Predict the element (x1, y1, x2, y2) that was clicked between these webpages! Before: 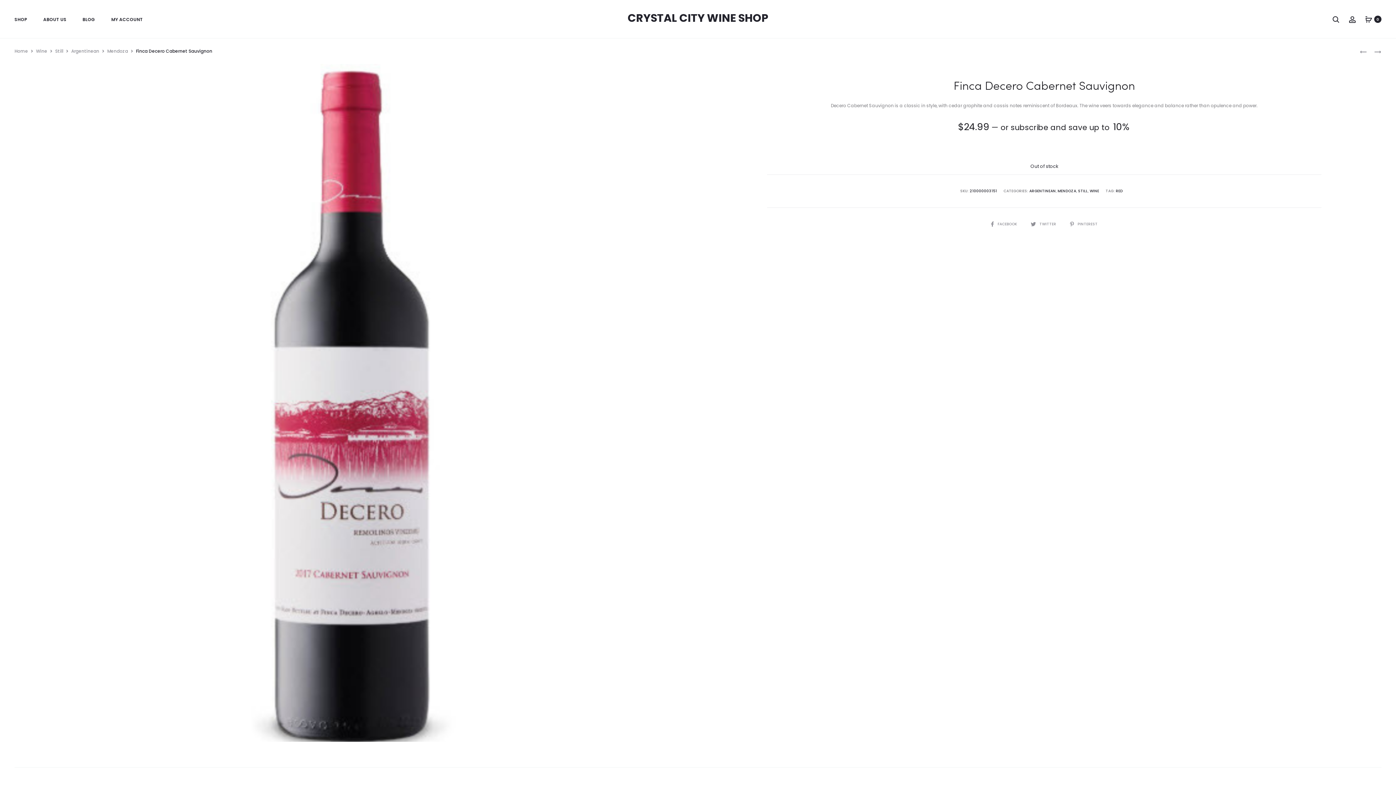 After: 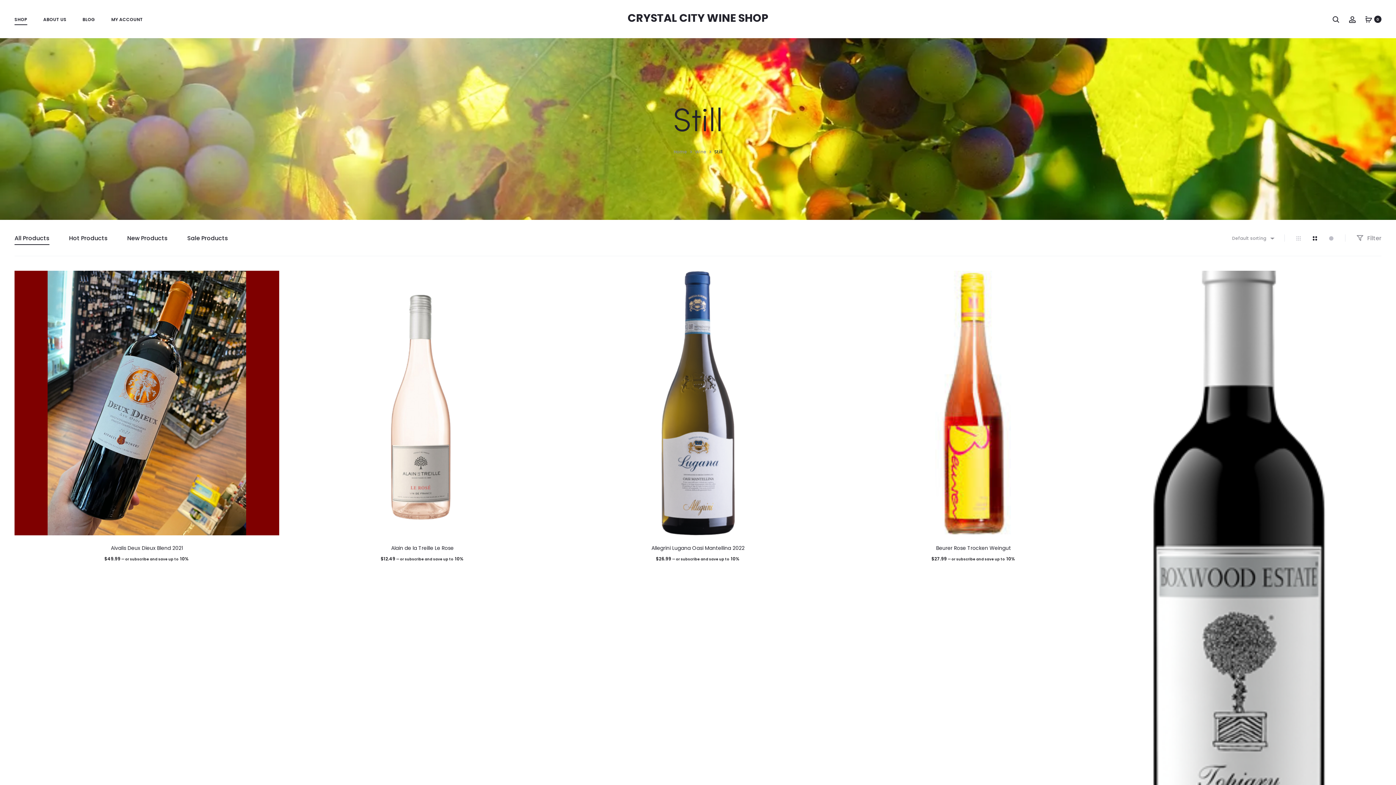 Action: bbox: (1078, 188, 1088, 193) label: STILL